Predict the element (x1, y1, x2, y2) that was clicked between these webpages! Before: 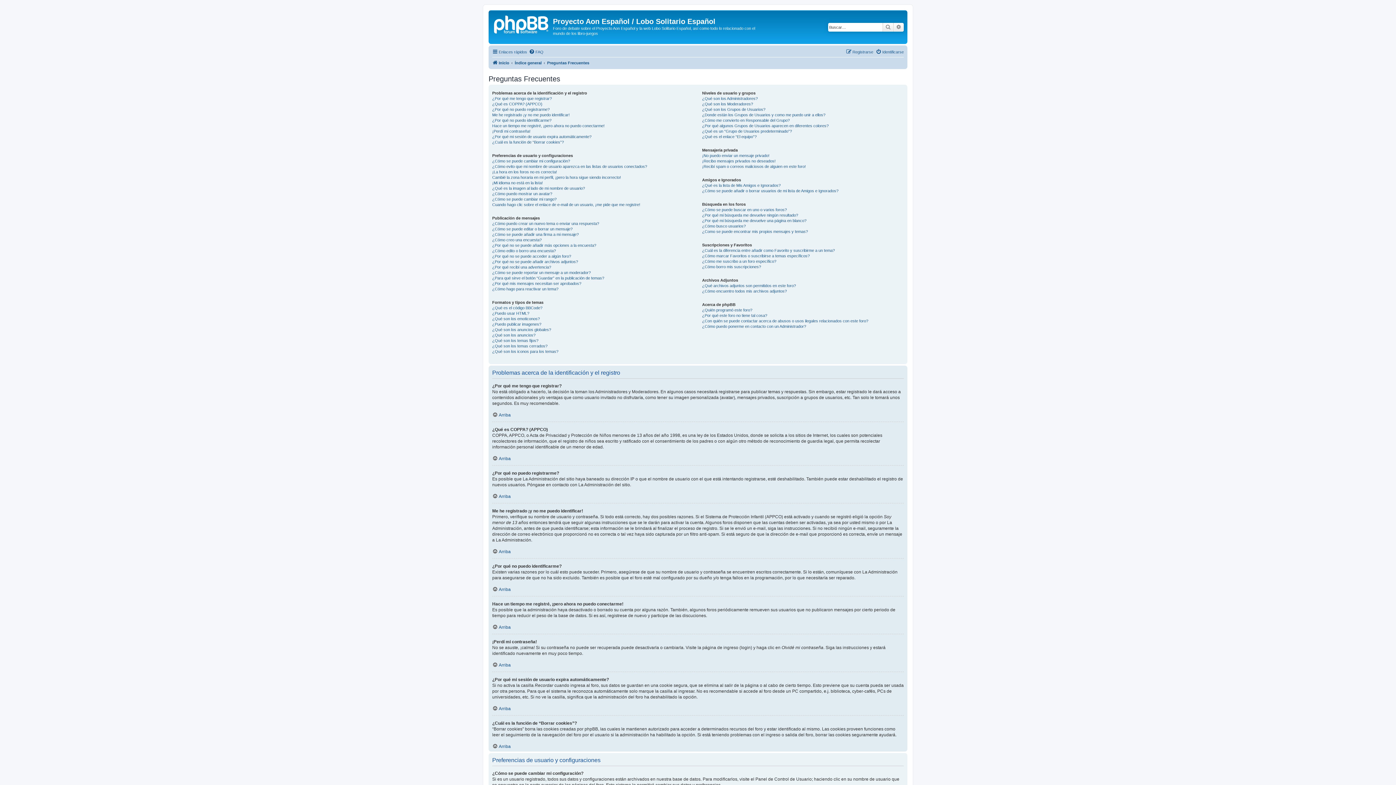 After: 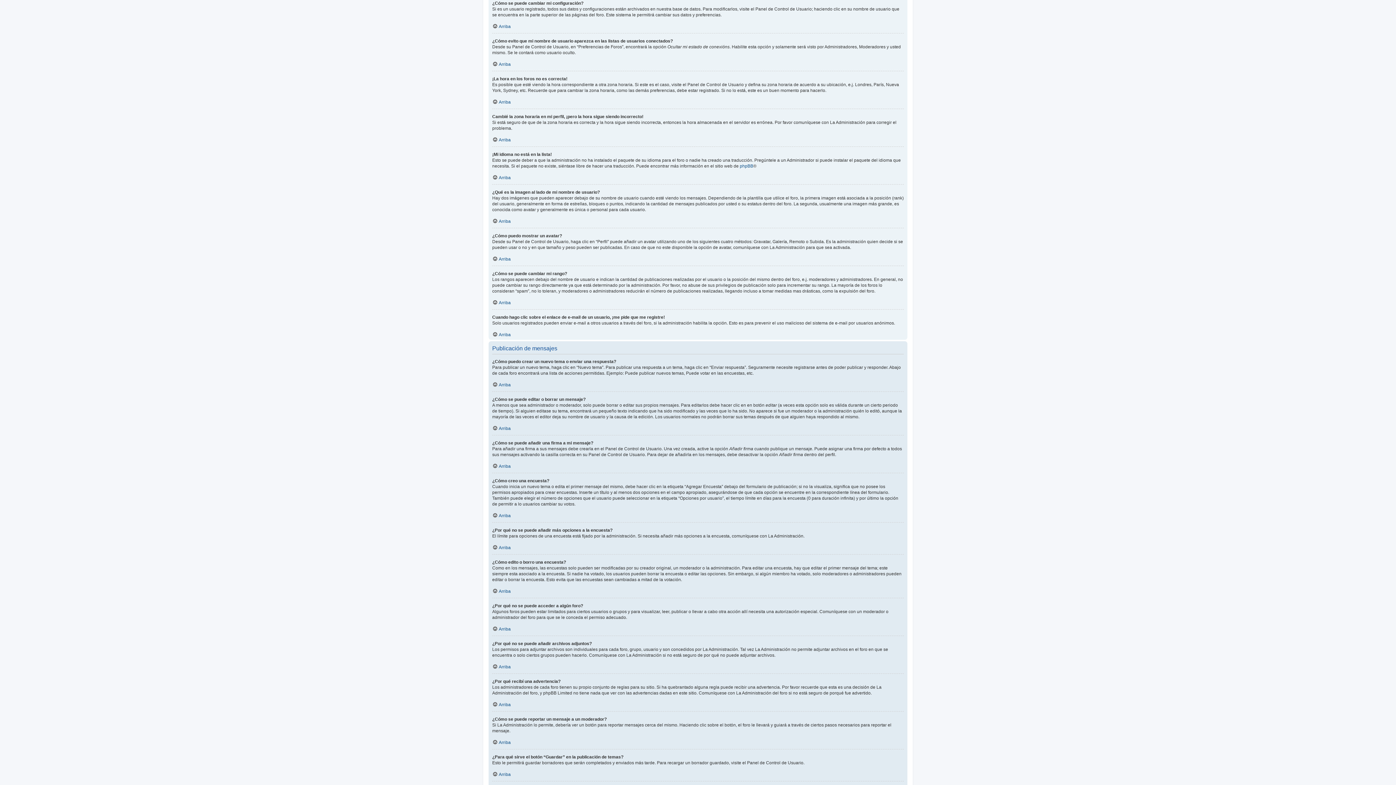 Action: label: ¿Cómo se puede cambiar mi configuración? bbox: (492, 158, 570, 163)